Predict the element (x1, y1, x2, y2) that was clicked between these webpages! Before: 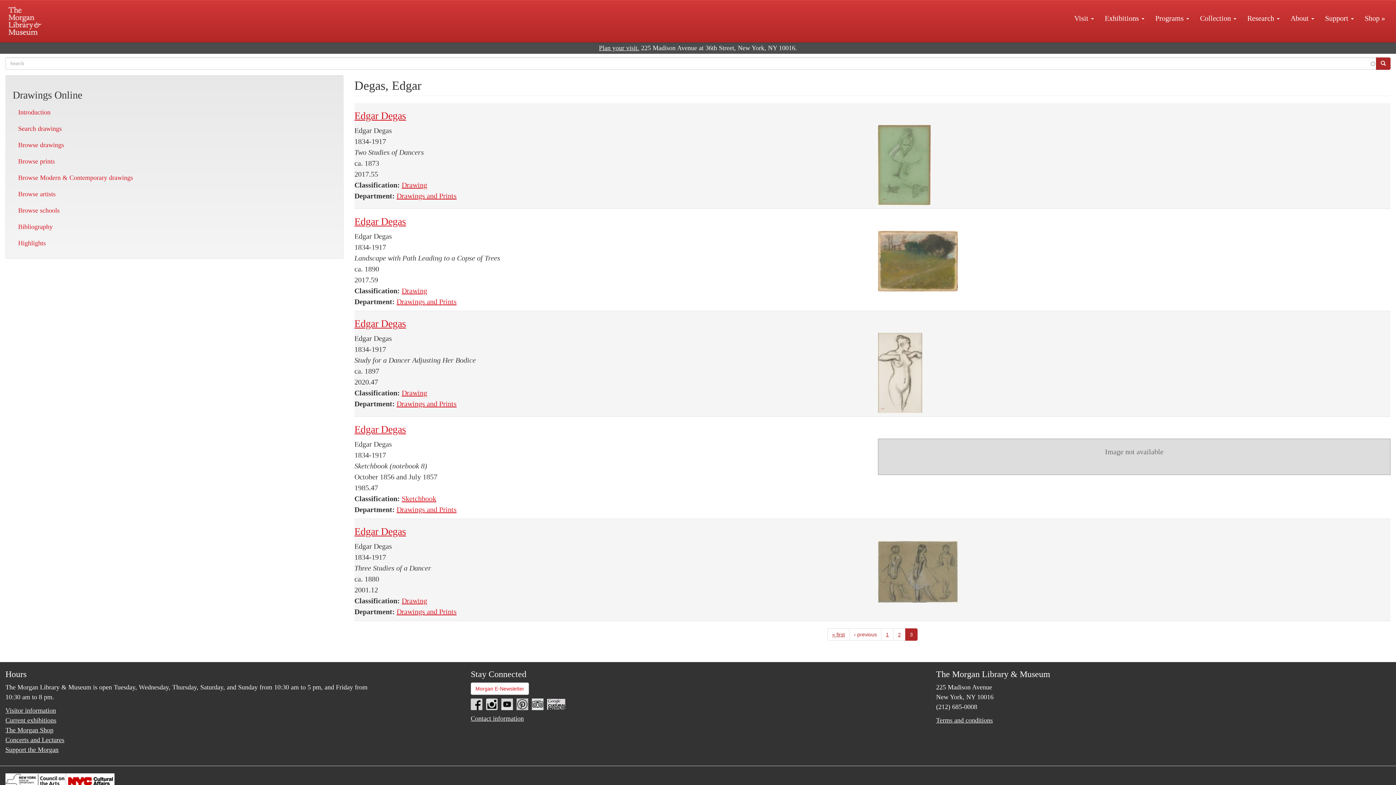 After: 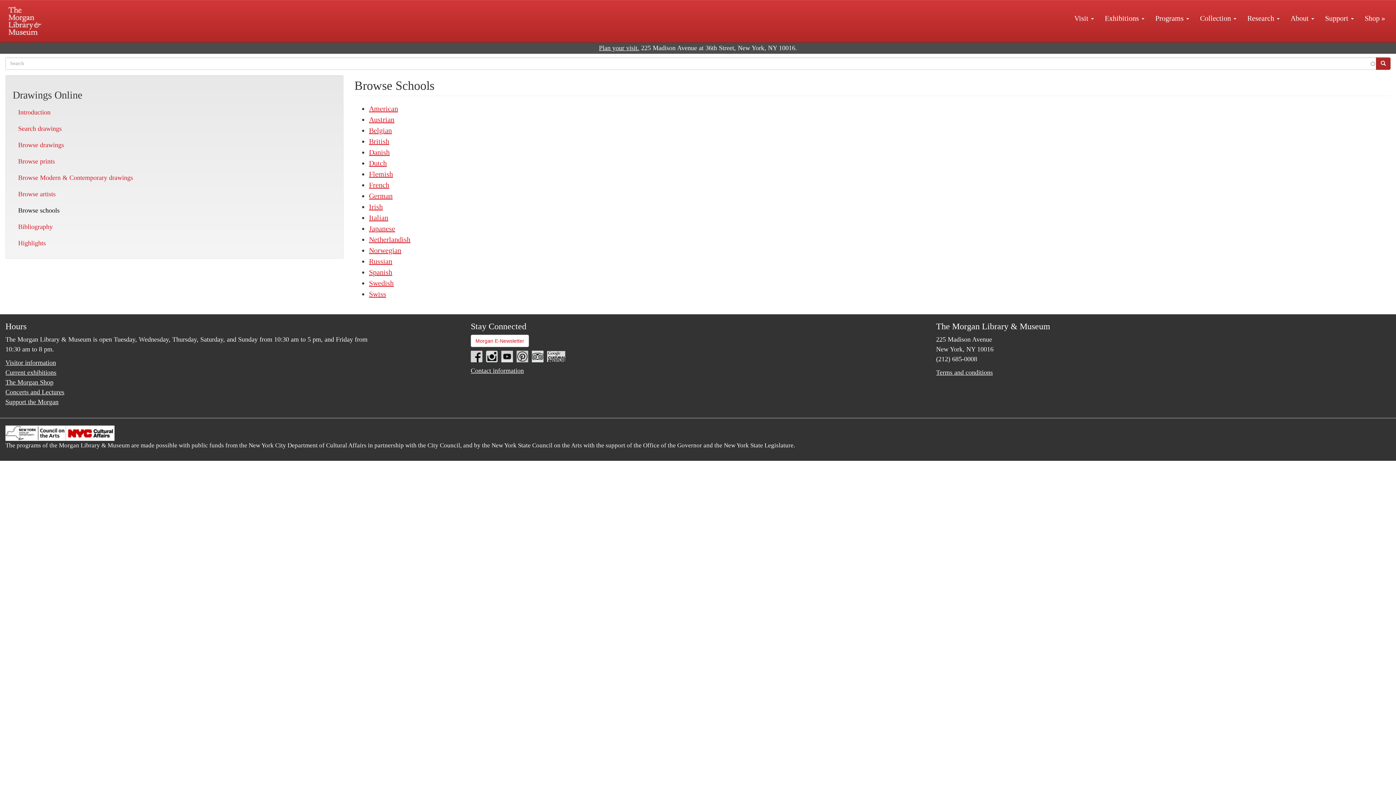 Action: bbox: (12, 202, 336, 218) label: Browse schools